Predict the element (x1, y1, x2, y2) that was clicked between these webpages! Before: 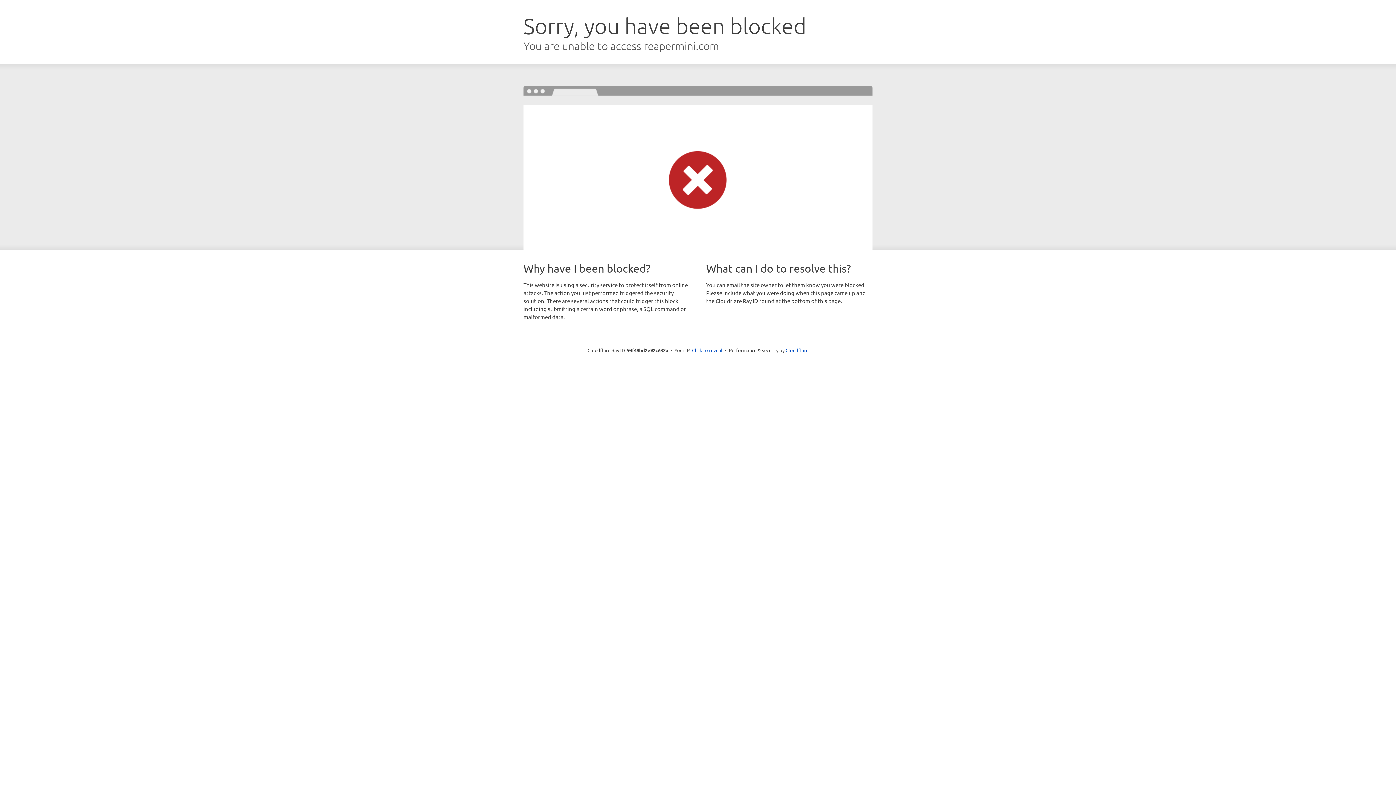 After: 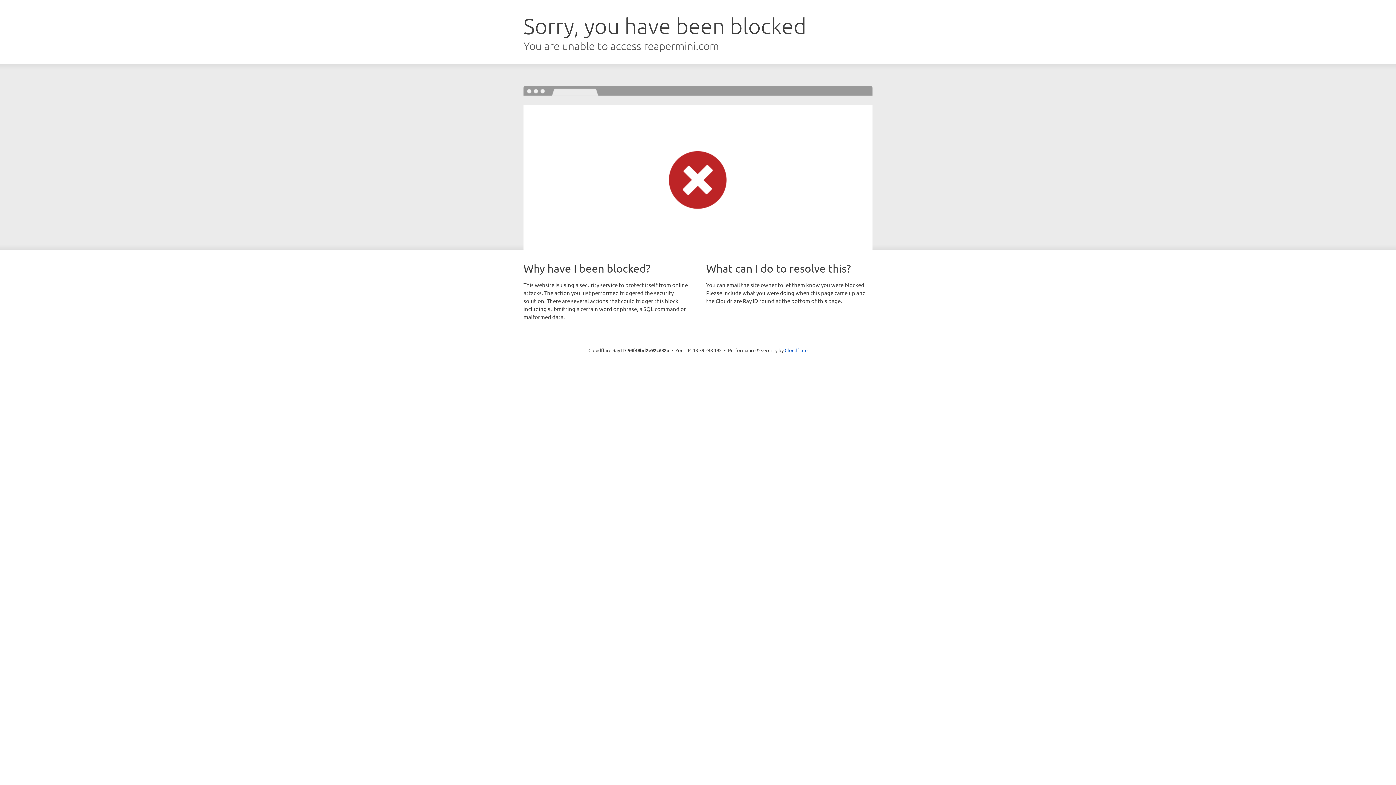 Action: label: Click to reveal bbox: (692, 346, 722, 353)